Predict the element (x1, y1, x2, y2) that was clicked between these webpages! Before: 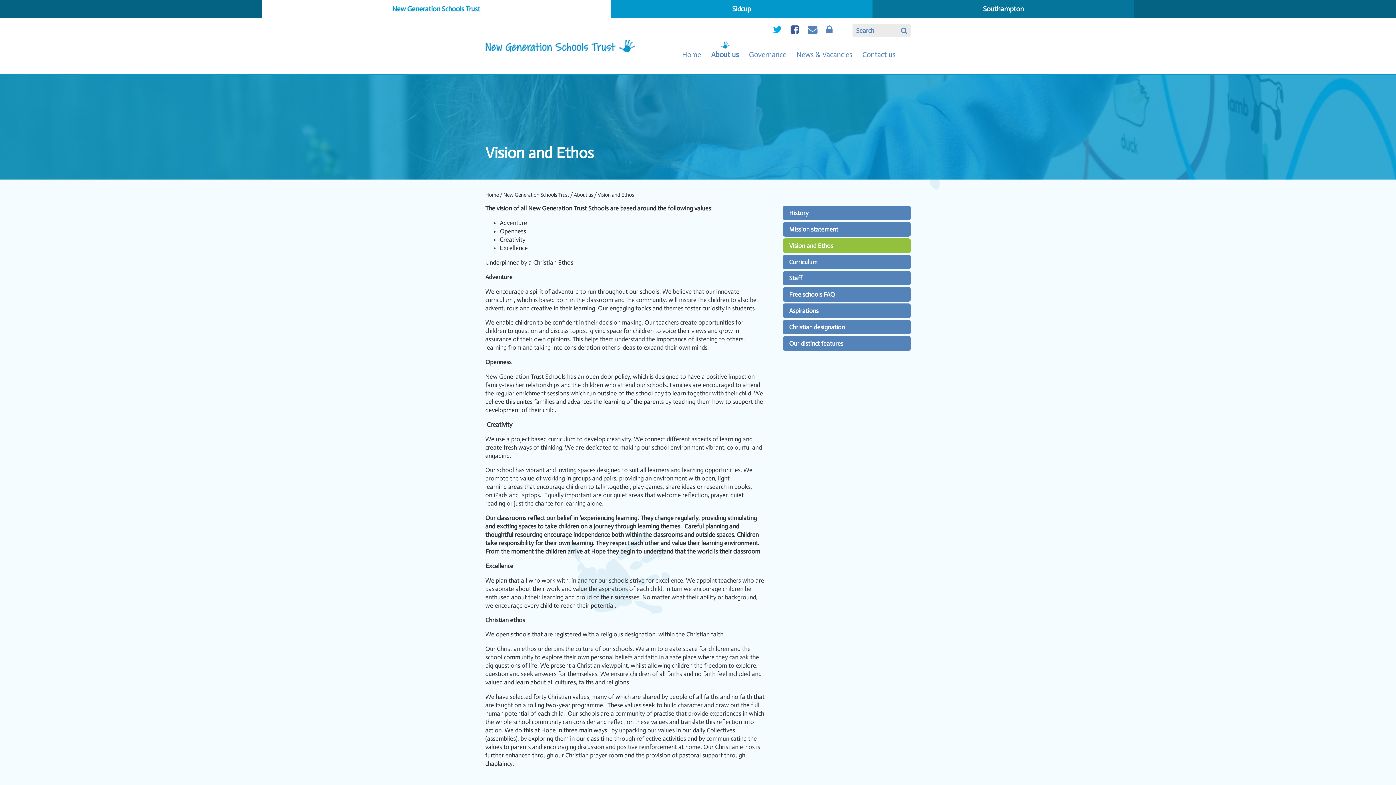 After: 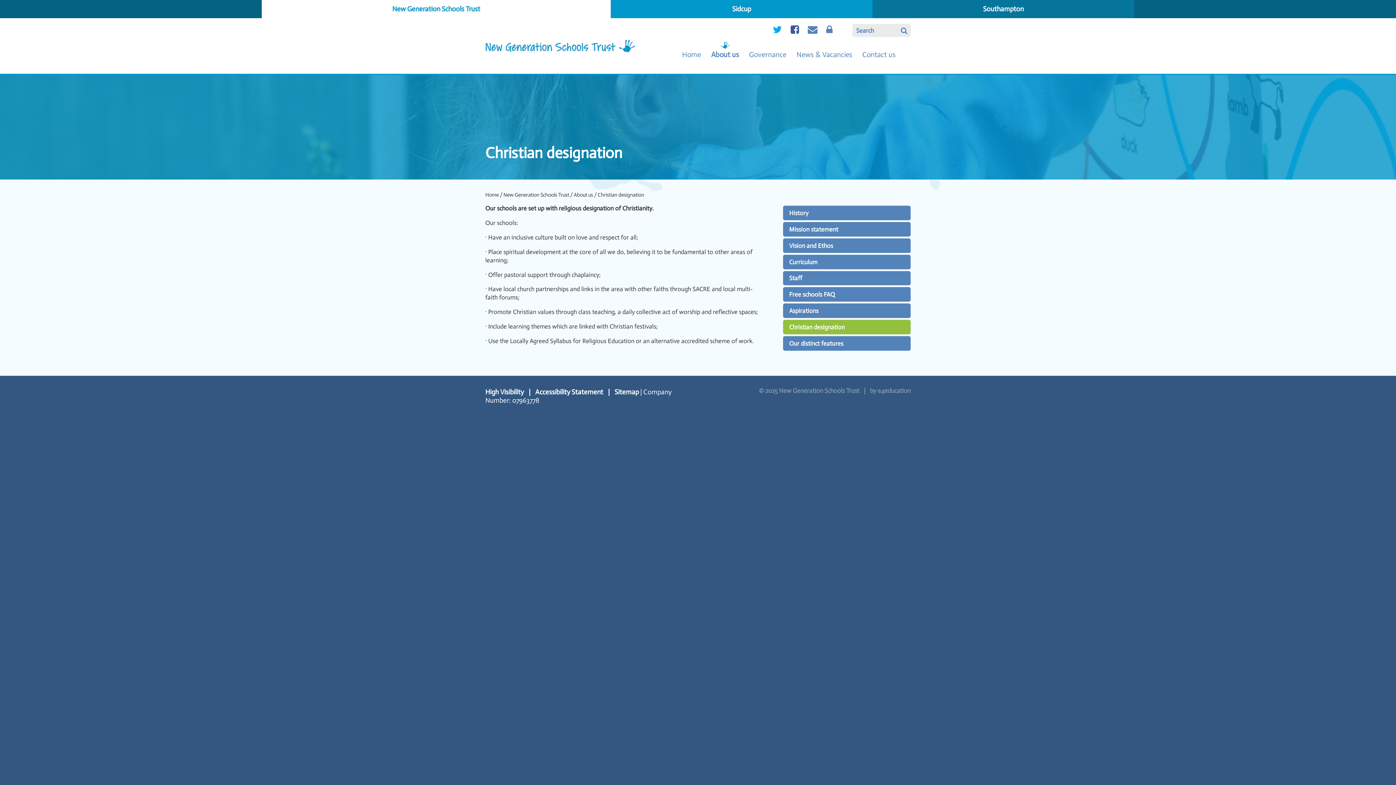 Action: label: Christian designation bbox: (783, 319, 910, 334)